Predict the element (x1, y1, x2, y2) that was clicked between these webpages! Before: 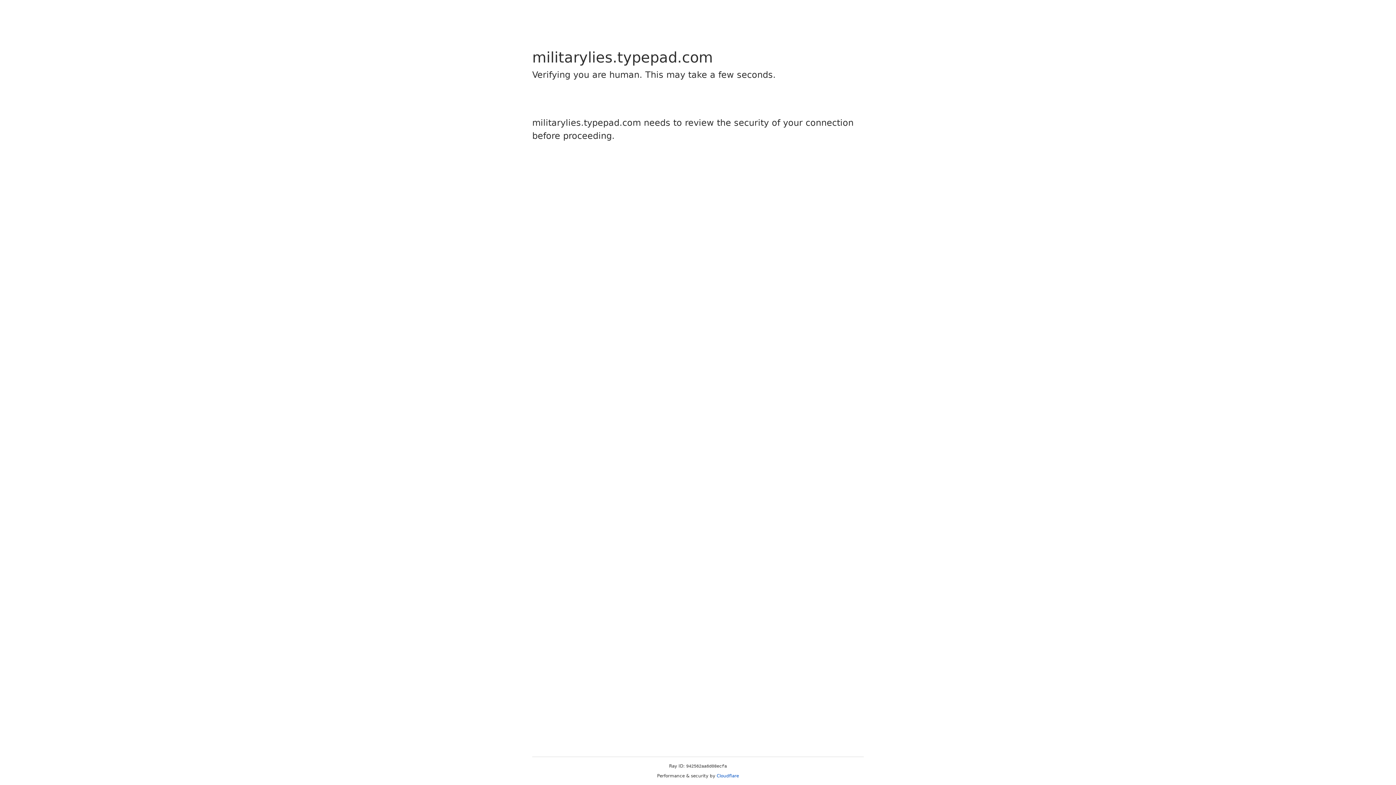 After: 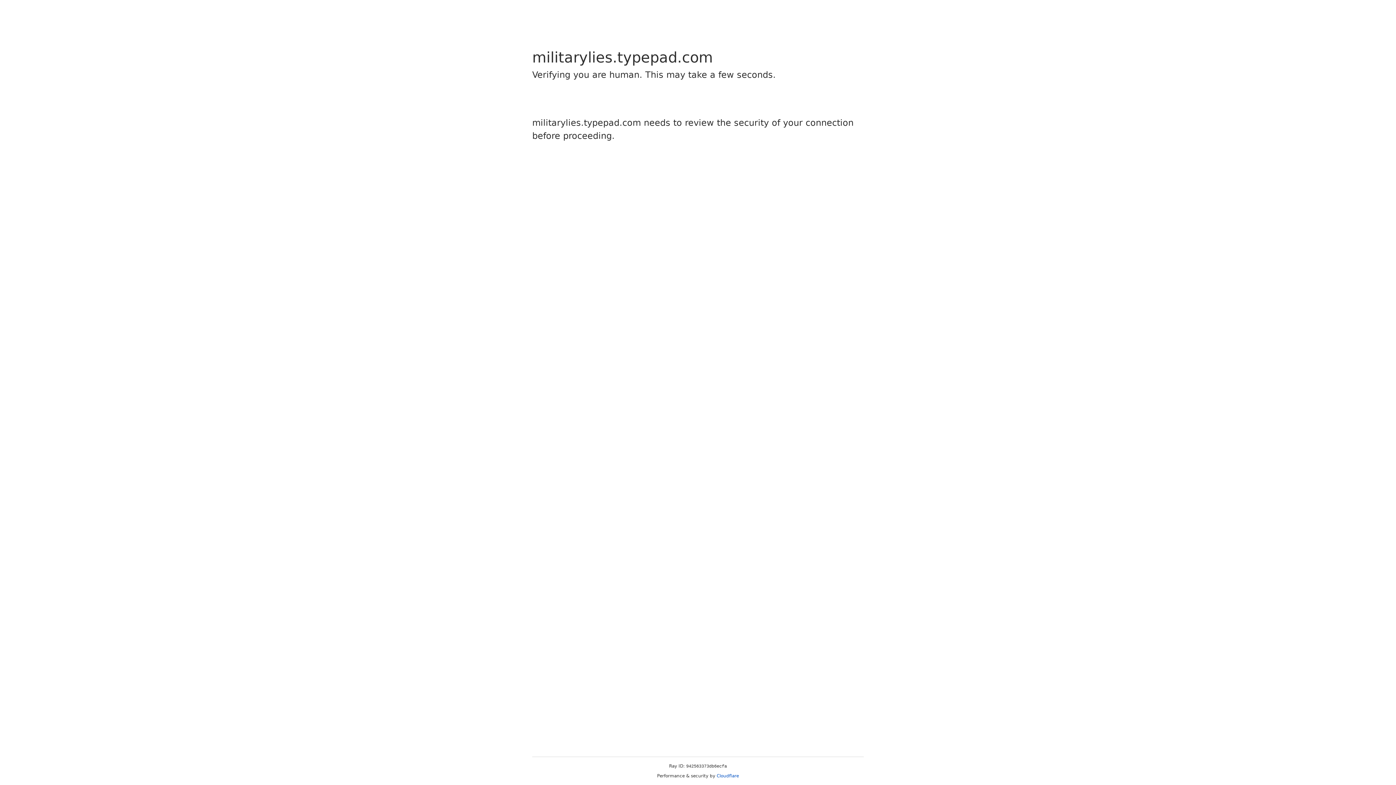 Action: bbox: (716, 773, 739, 778) label: Cloudflare